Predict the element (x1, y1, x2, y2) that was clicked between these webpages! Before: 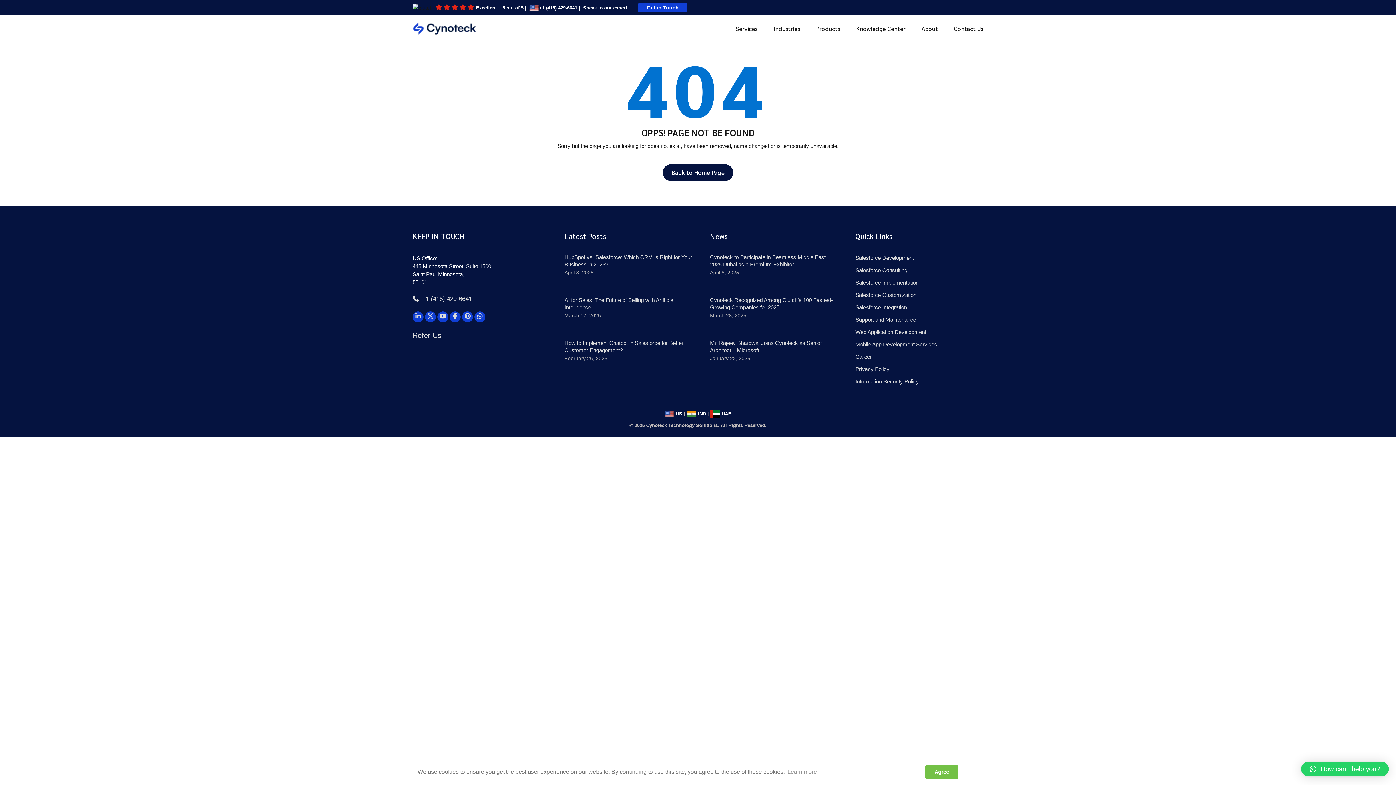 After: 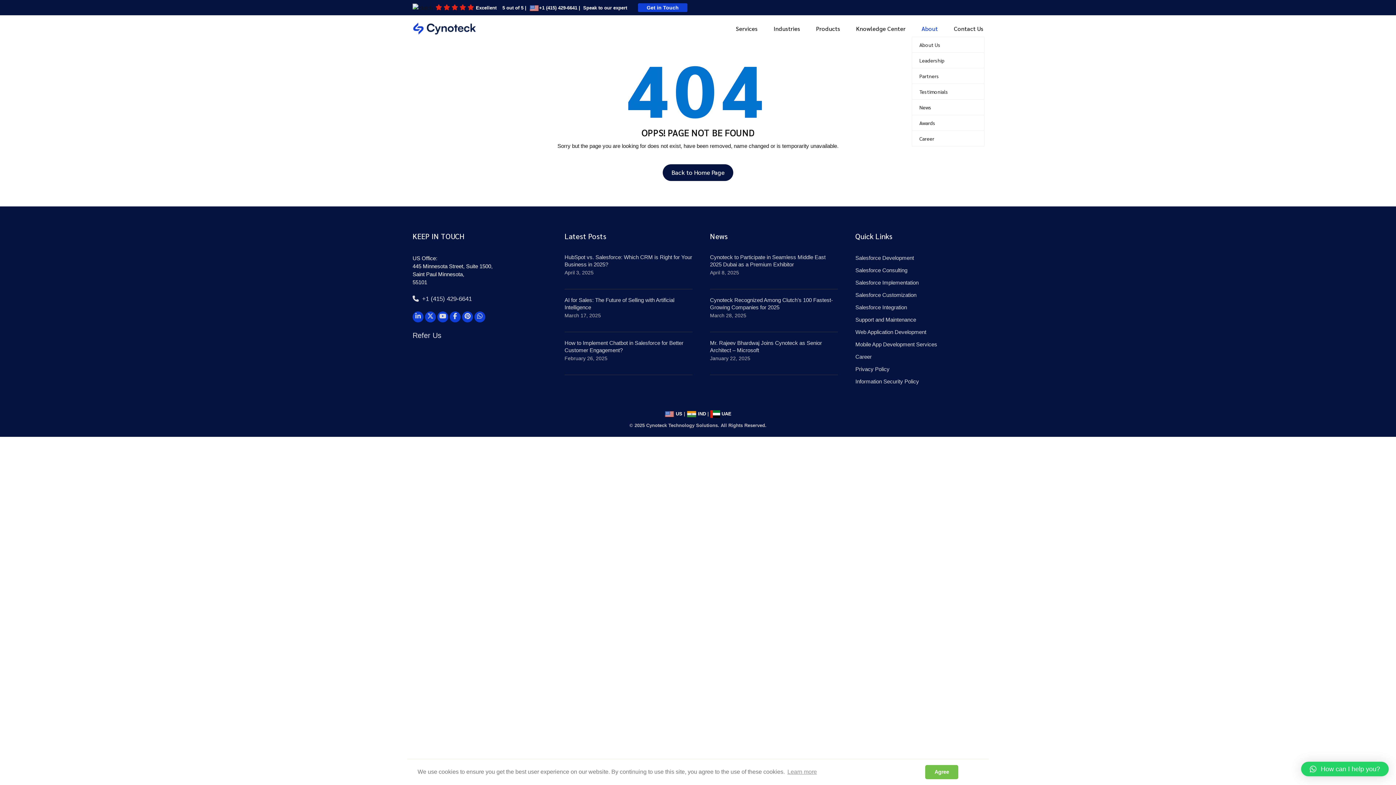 Action: bbox: (915, 20, 946, 36) label: About